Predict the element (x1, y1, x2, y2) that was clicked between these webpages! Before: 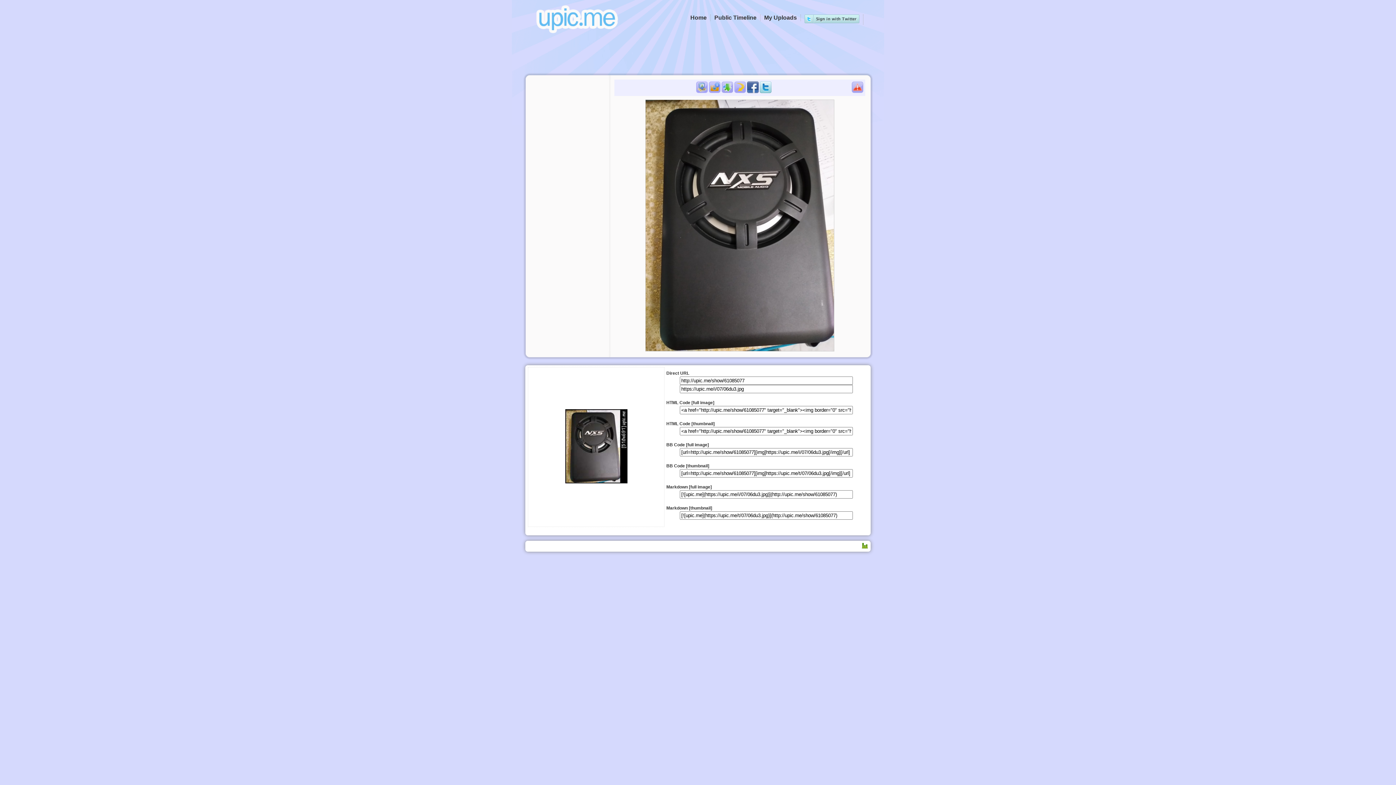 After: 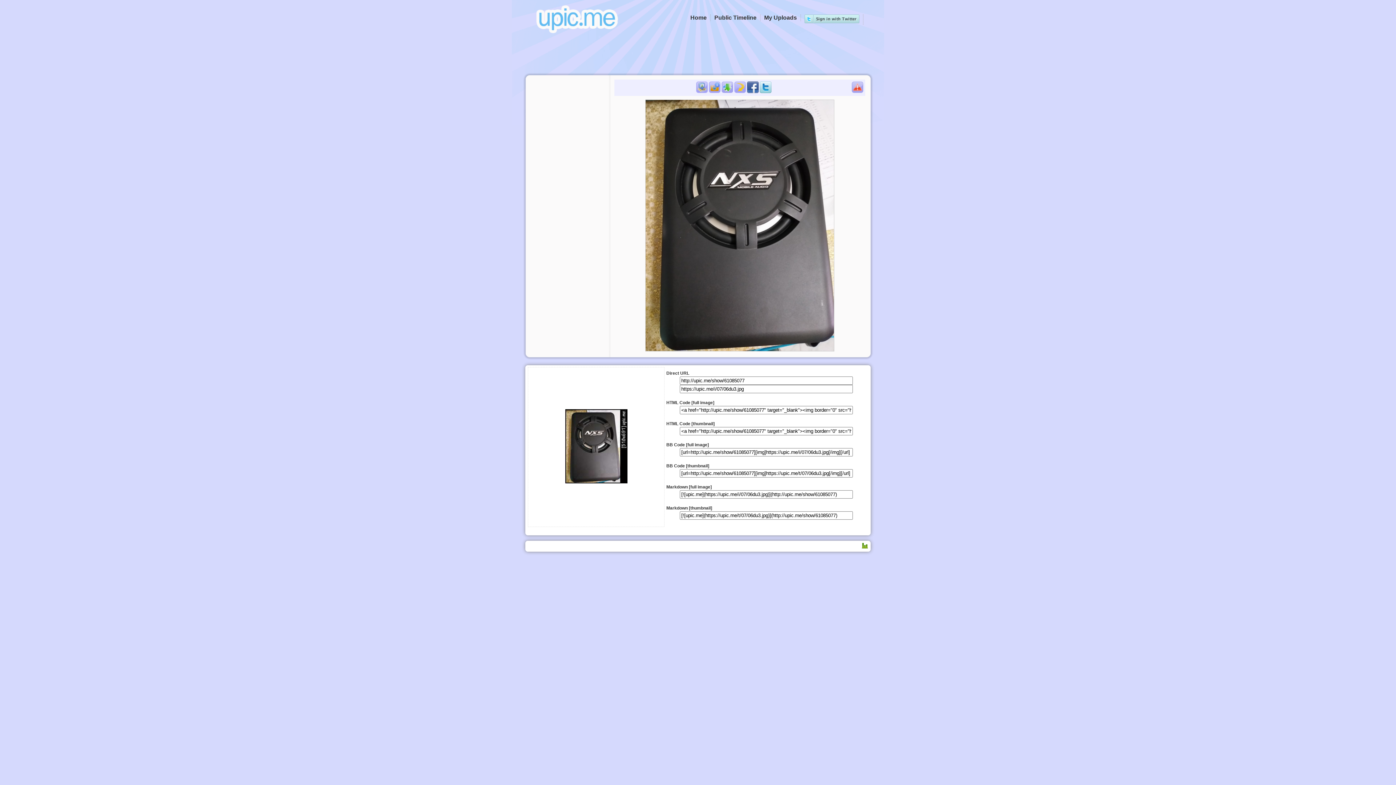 Action: bbox: (565, 479, 627, 484)